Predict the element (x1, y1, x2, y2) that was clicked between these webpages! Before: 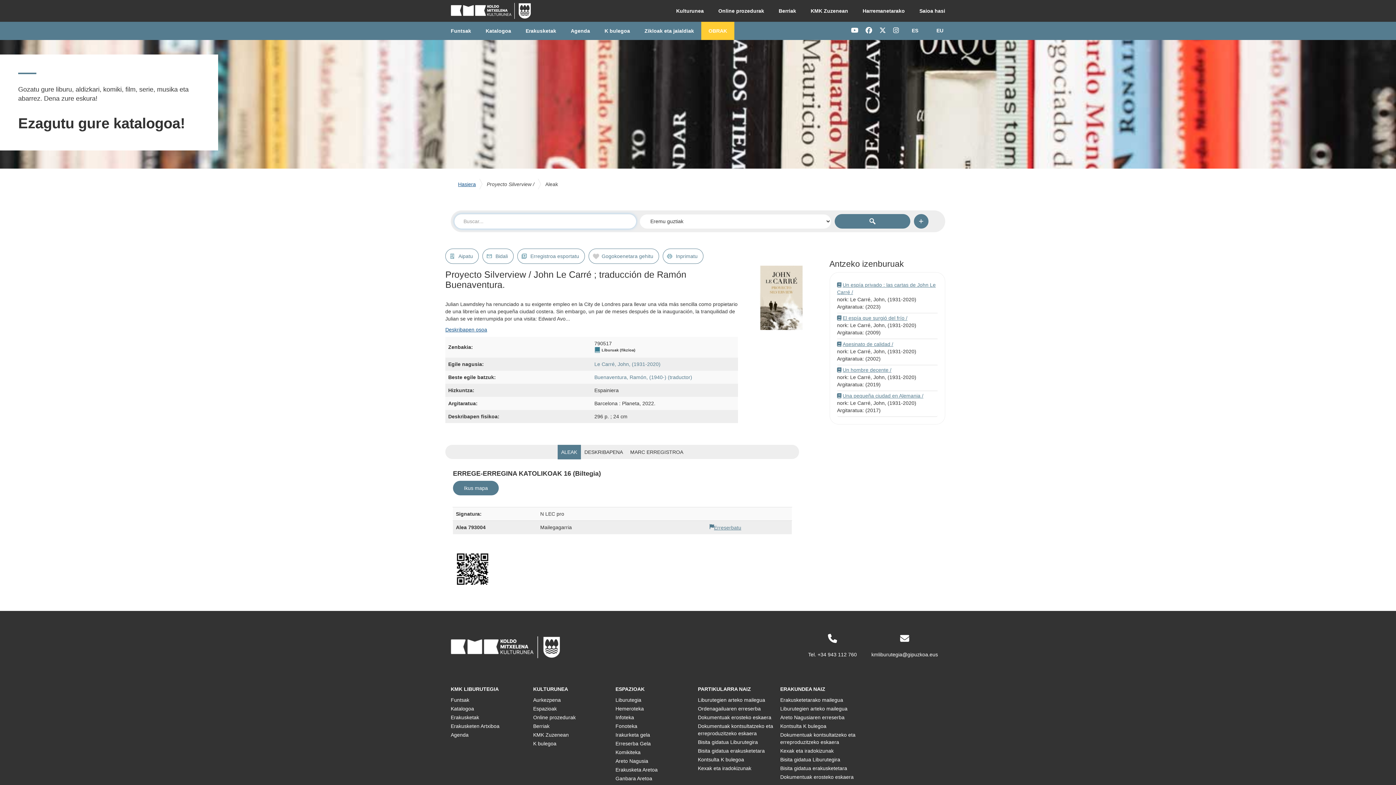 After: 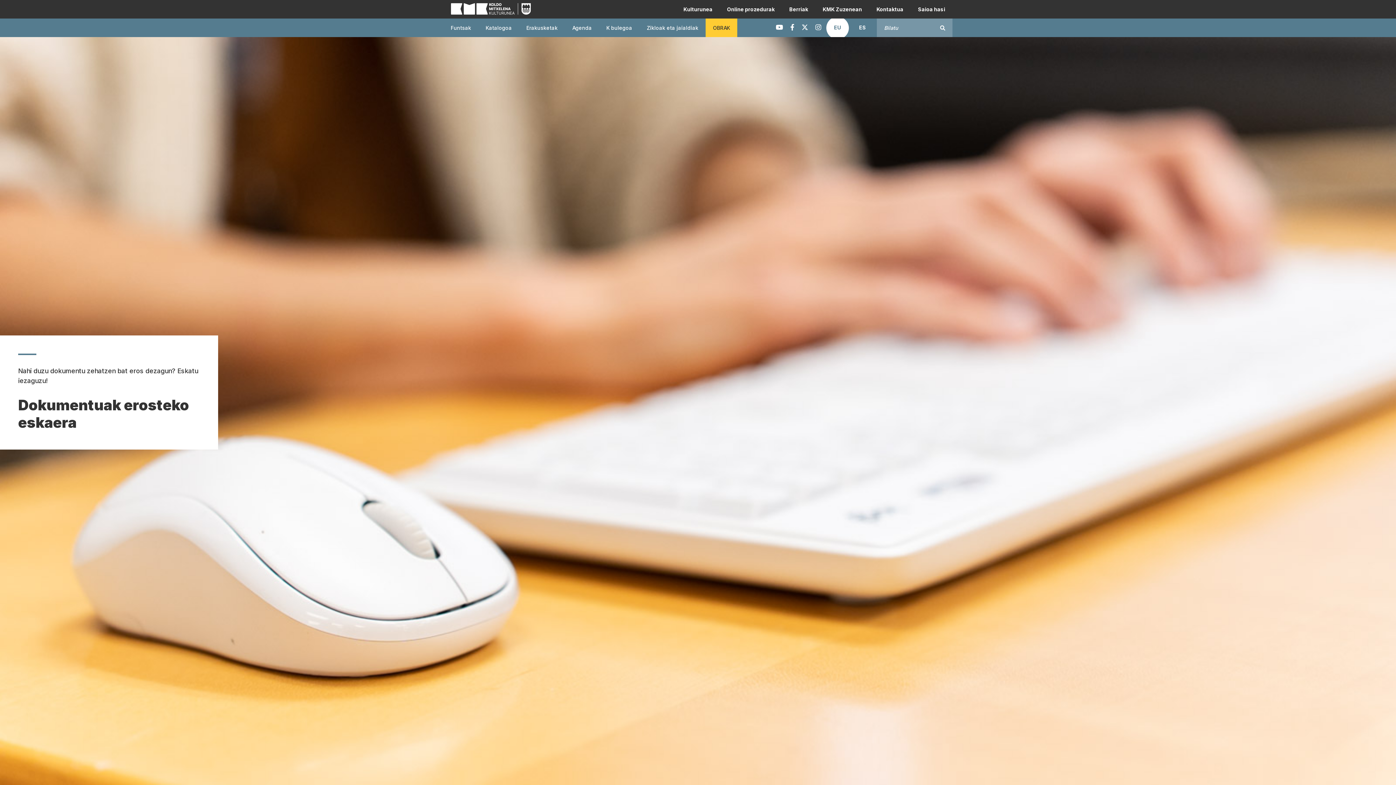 Action: label: Dokumentuak erosteko eskaera bbox: (780, 773, 862, 781)